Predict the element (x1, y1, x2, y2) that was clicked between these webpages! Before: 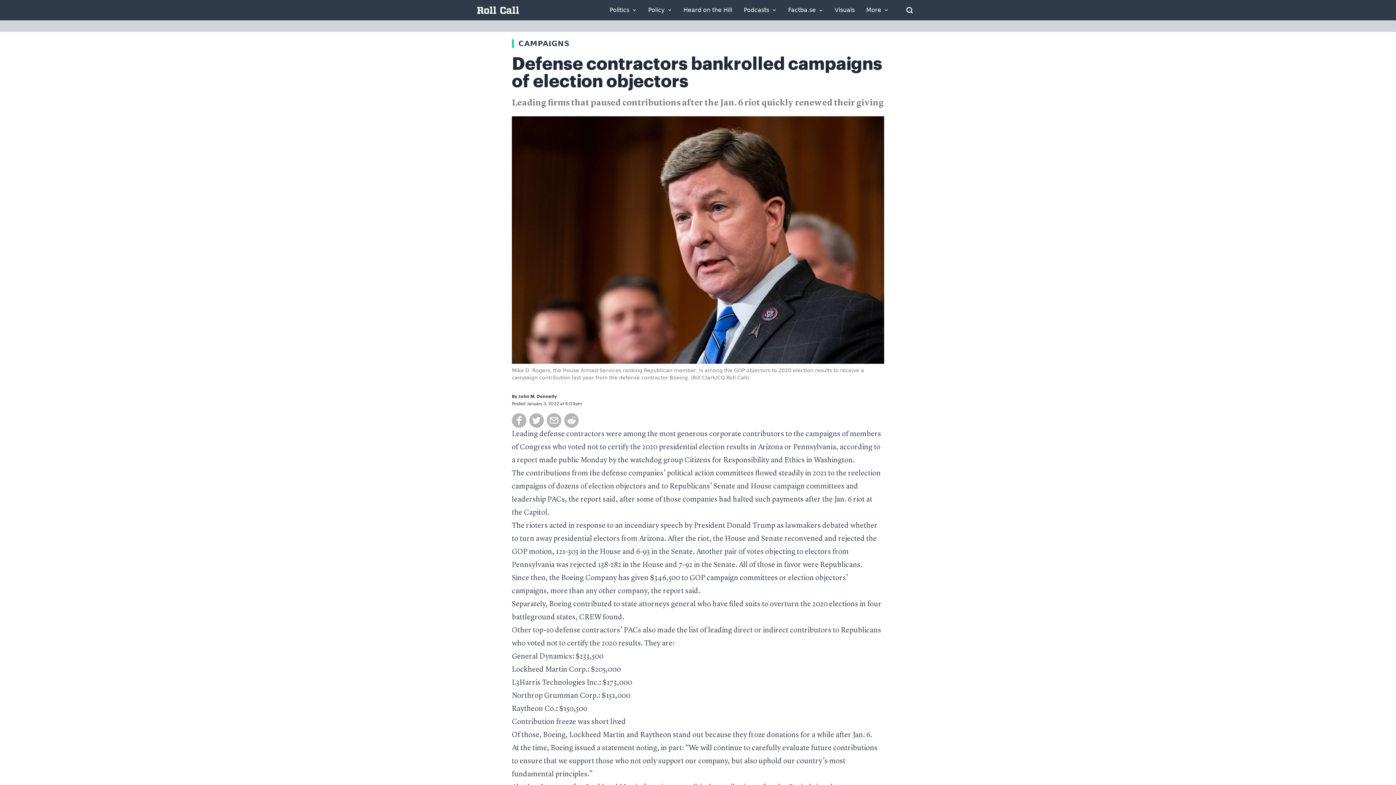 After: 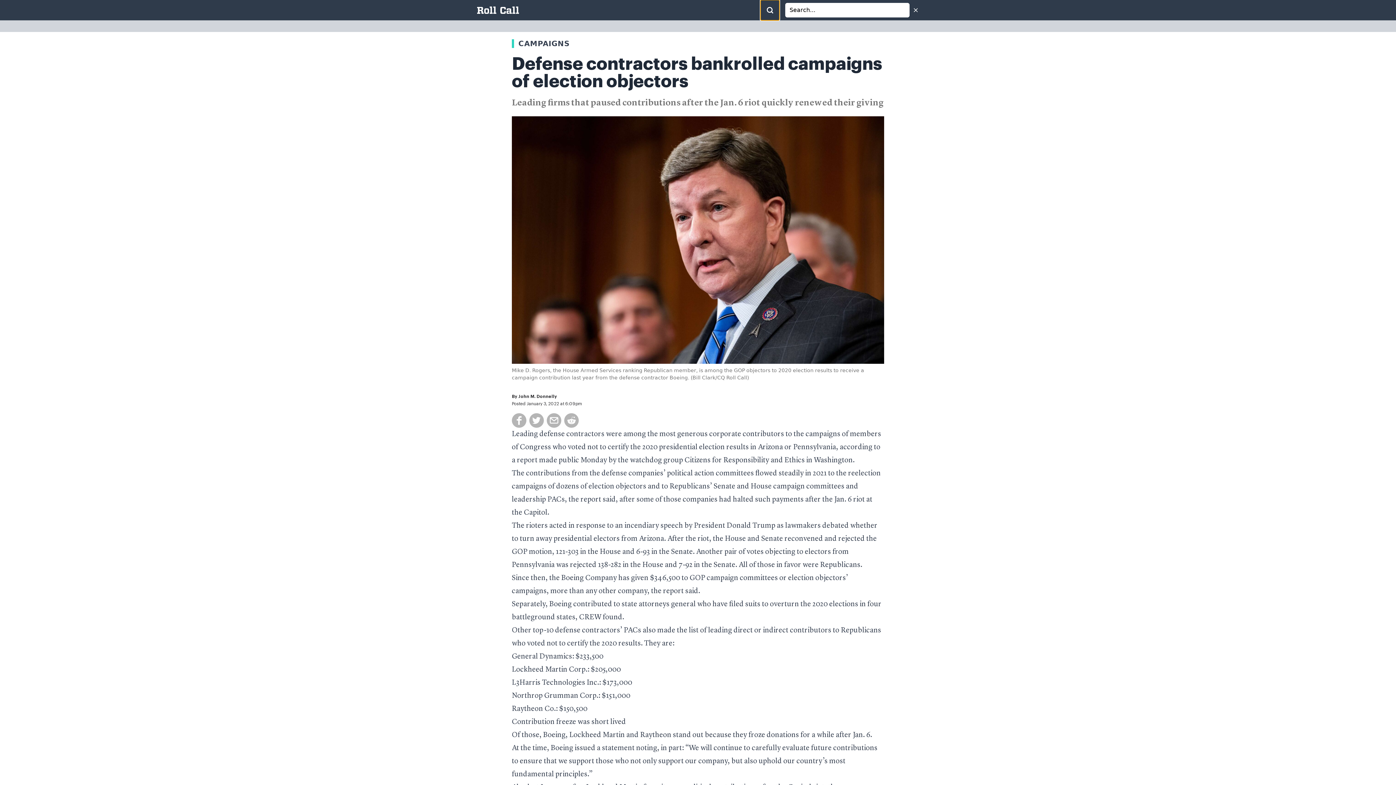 Action: bbox: (900, 1, 919, 19) label: Open Search